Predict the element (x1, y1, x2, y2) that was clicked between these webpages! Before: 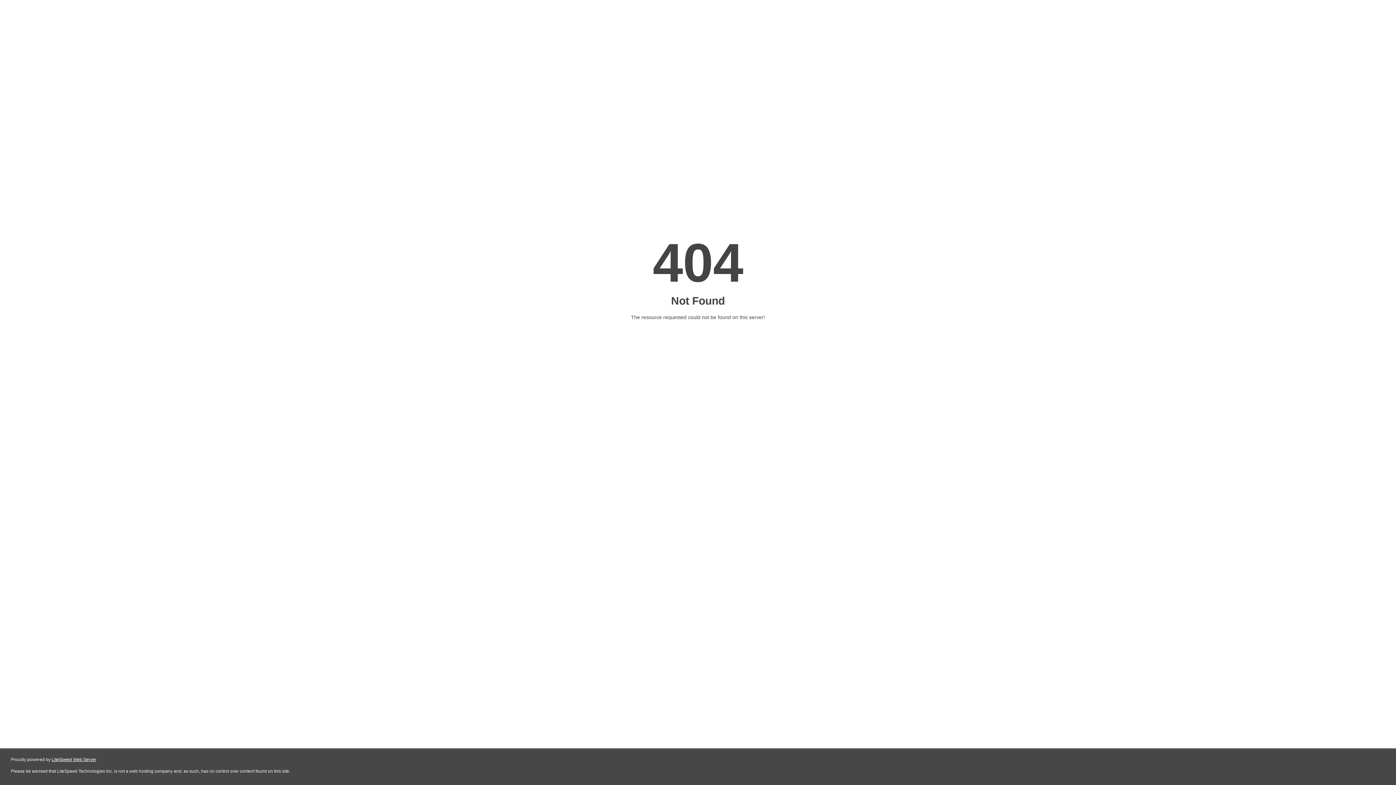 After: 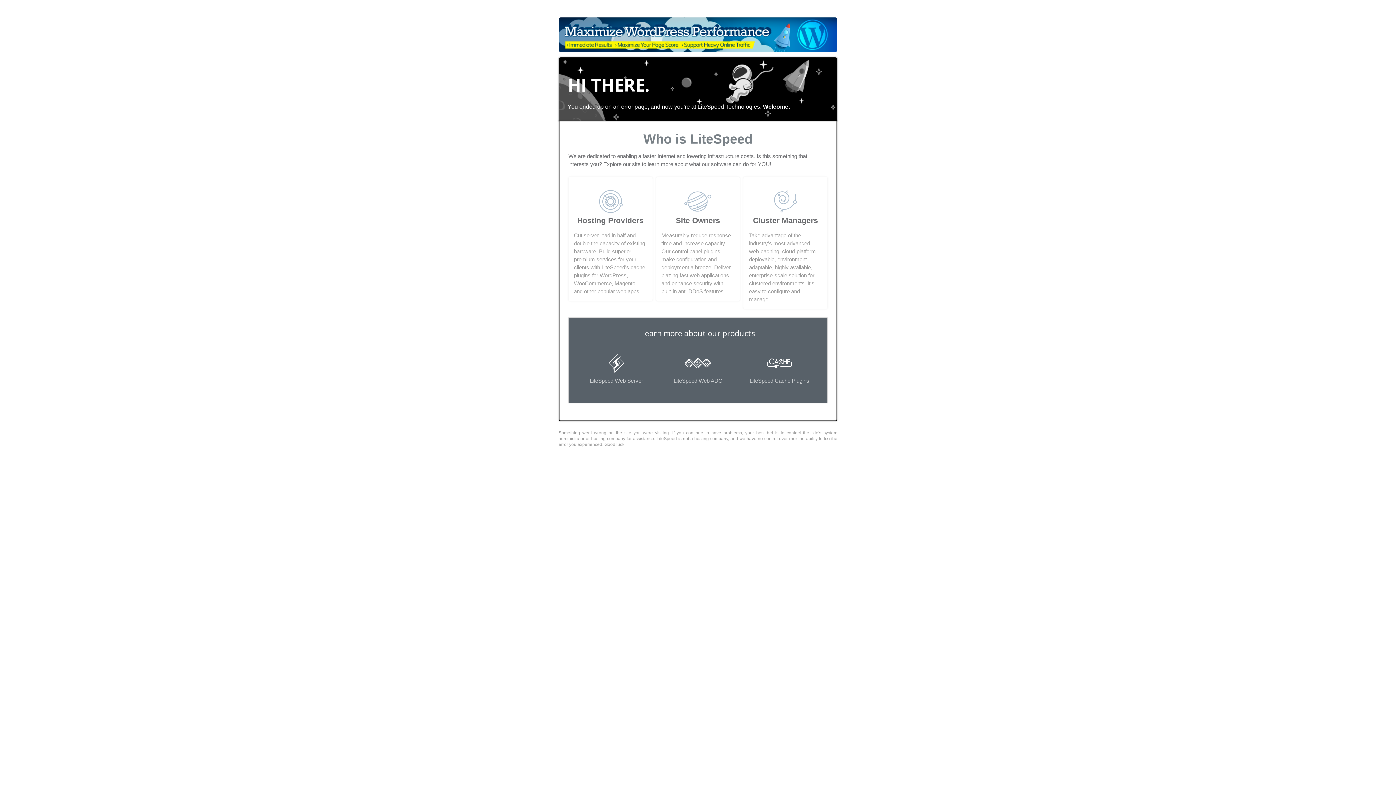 Action: label: LiteSpeed Web Server bbox: (51, 757, 96, 762)